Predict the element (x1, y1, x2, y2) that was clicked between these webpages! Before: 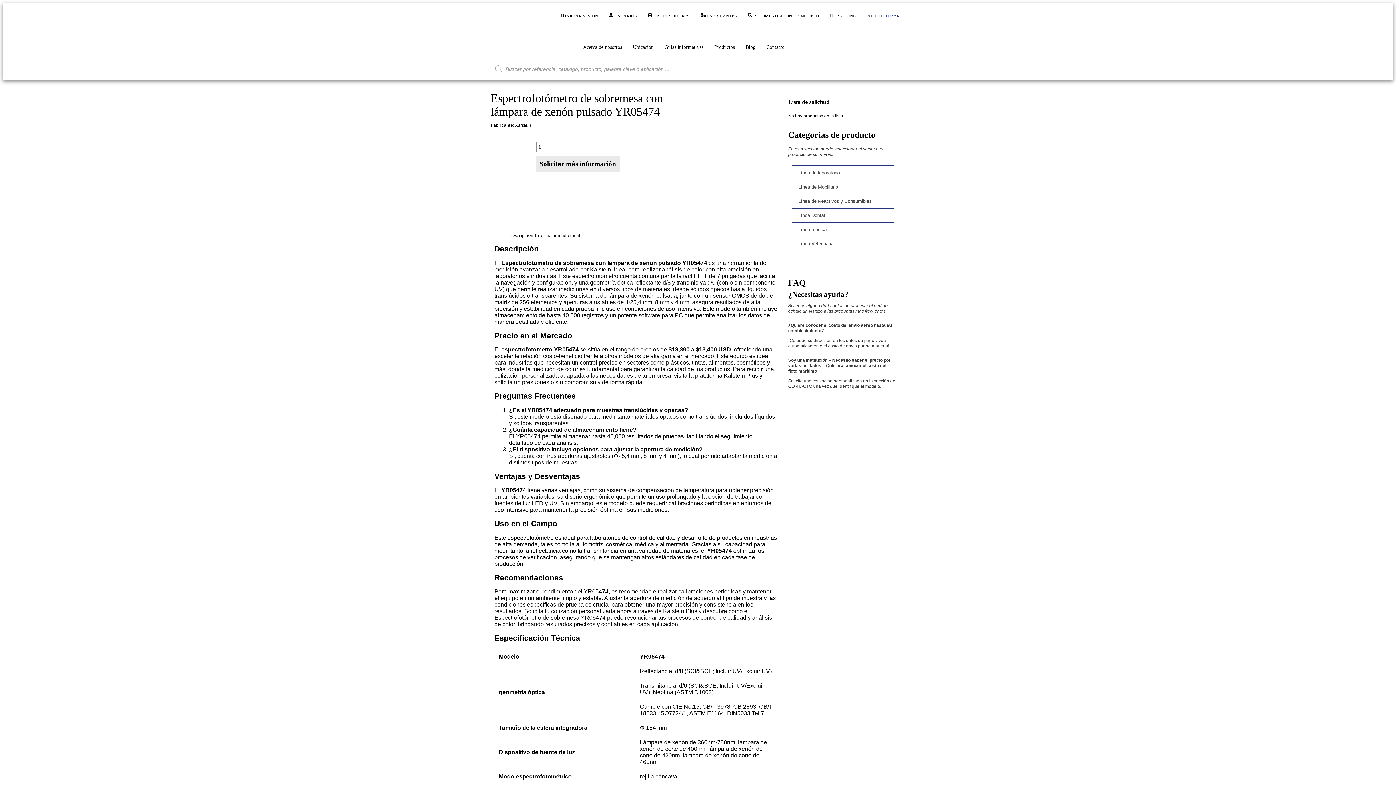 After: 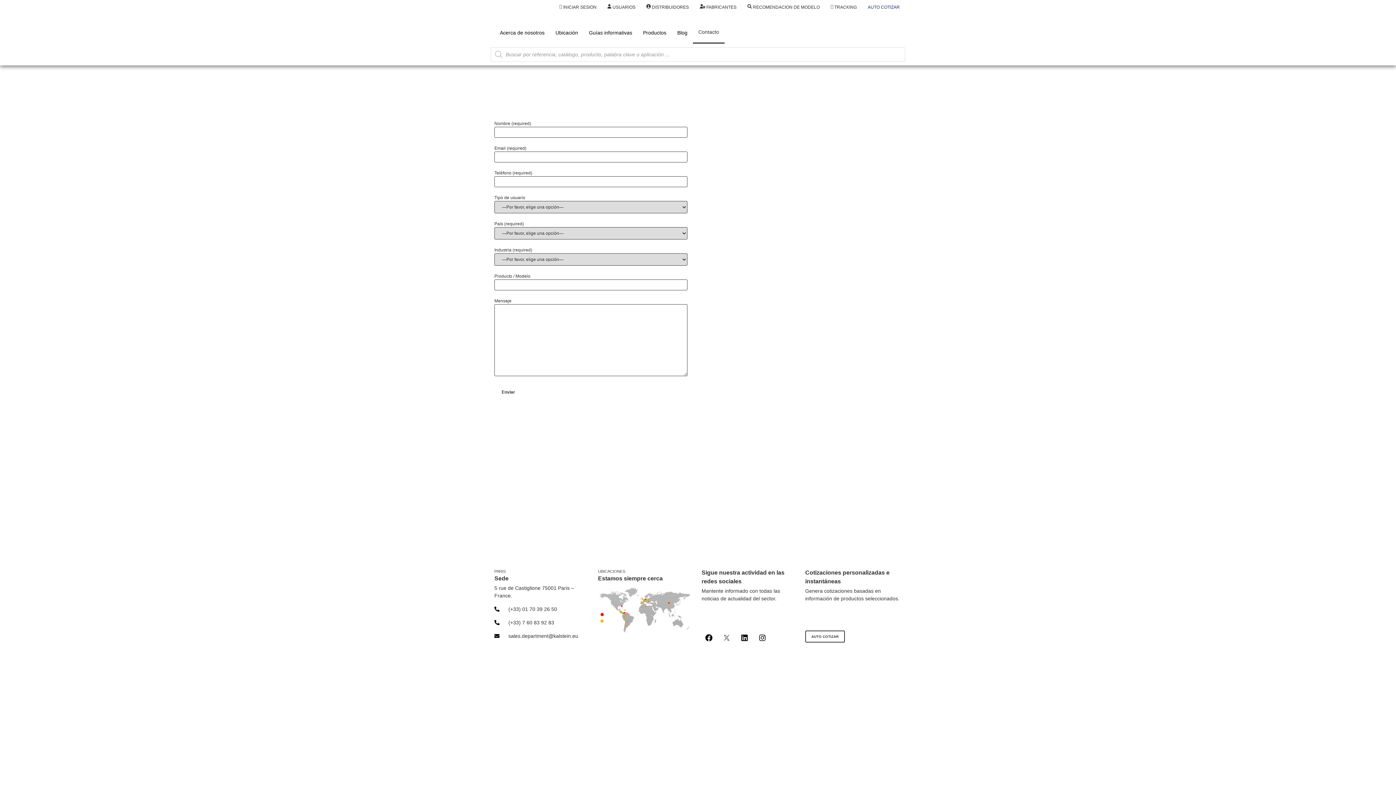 Action: label: Contacto bbox: (761, 36, 790, 58)